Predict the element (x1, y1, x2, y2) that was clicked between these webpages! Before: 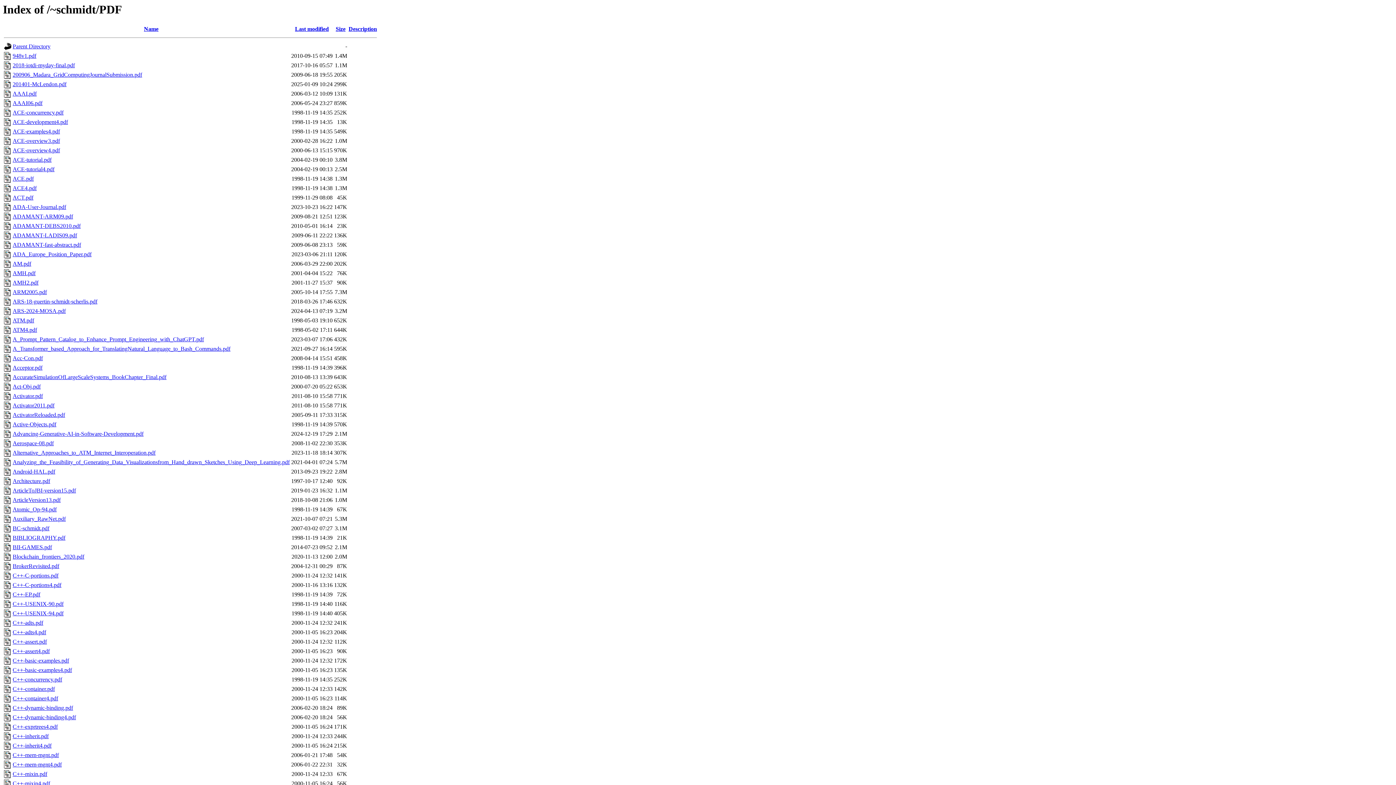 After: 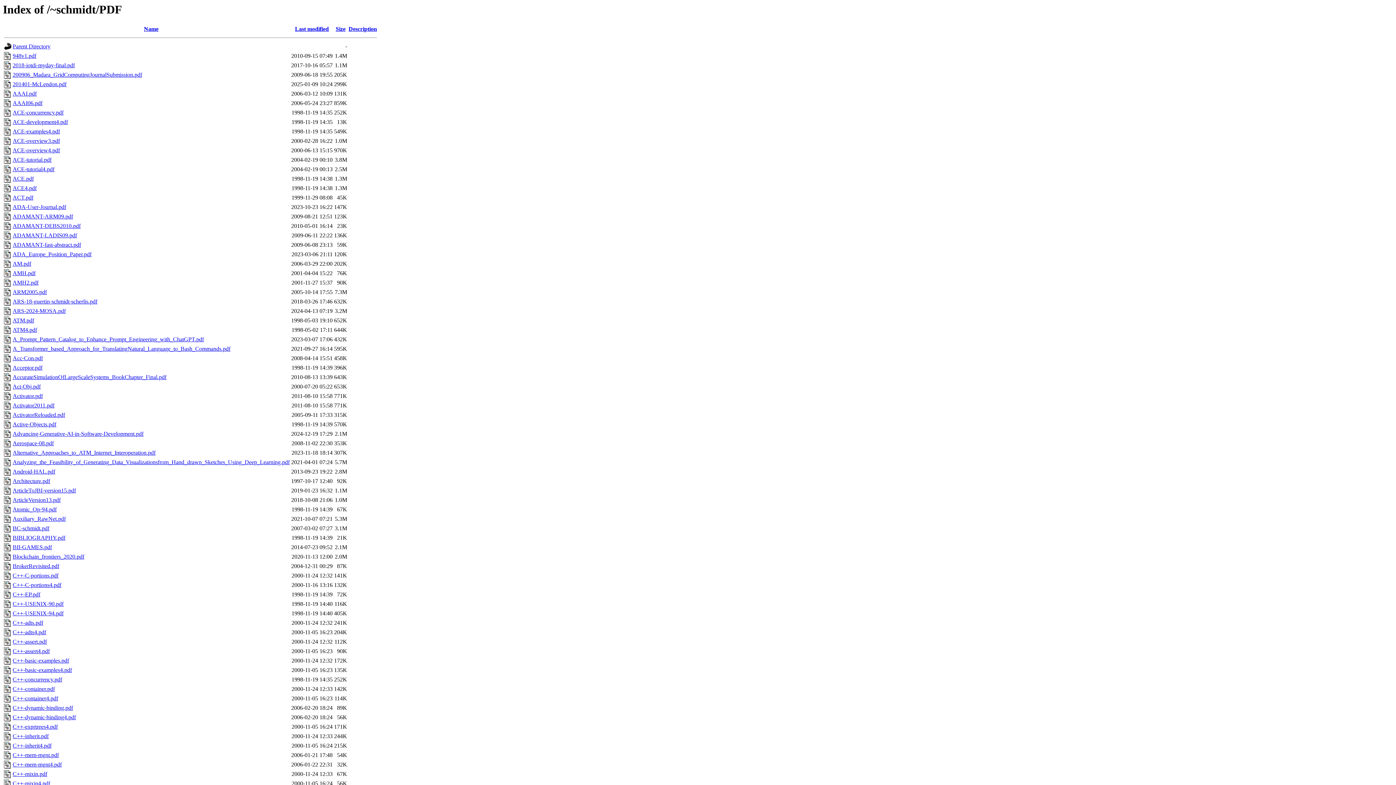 Action: bbox: (12, 62, 74, 68) label: 2018-iotdi-myday-final.pdf